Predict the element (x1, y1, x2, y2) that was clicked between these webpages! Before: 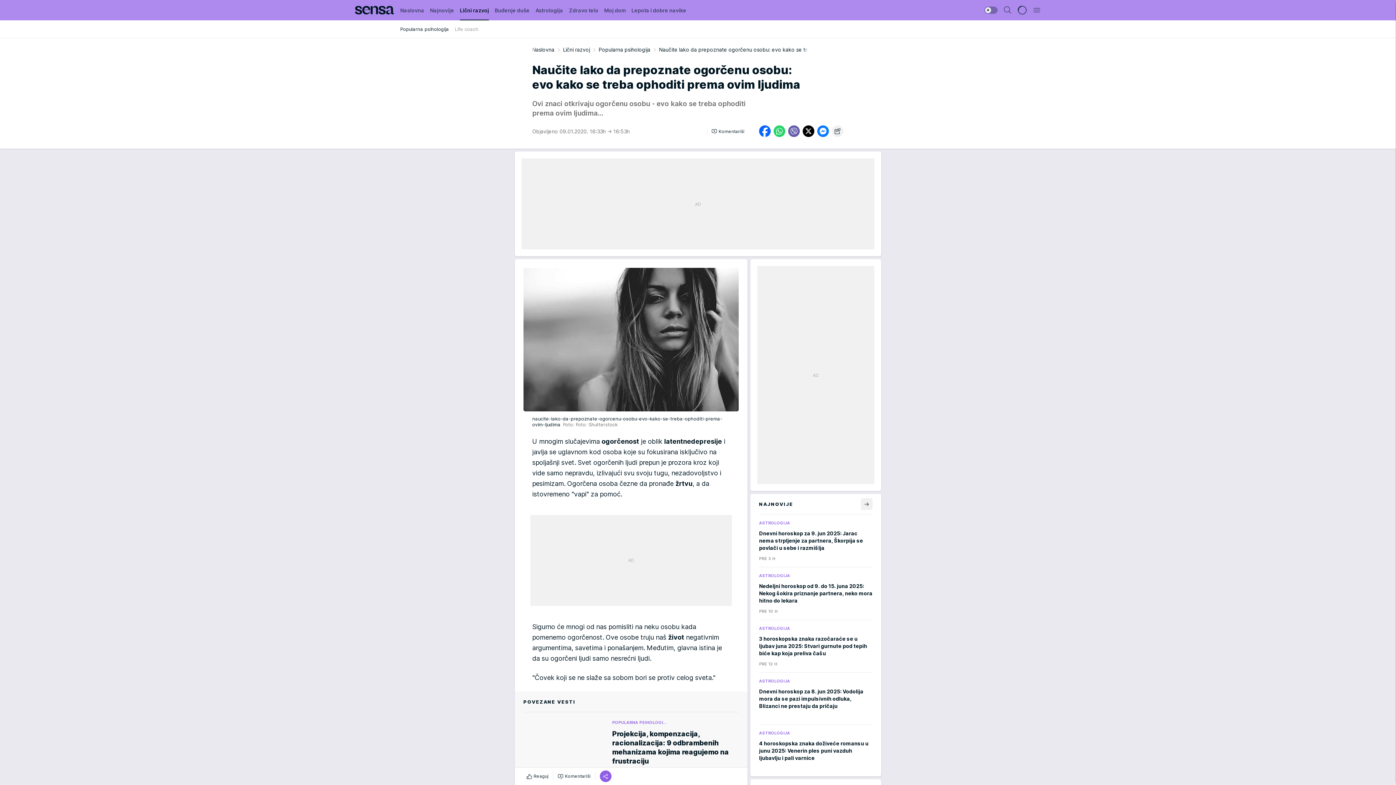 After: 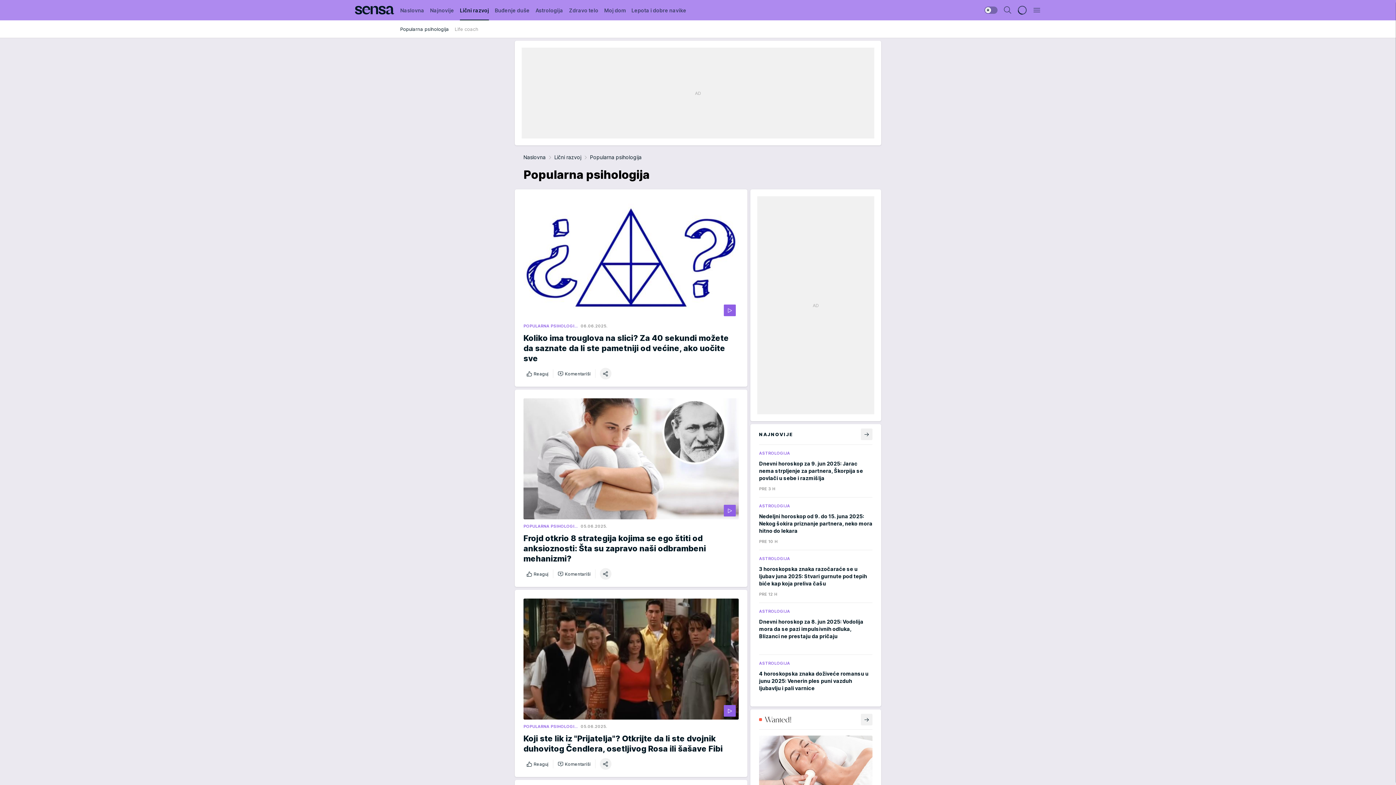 Action: label: Popularna psihologija bbox: (400, 22, 449, 35)